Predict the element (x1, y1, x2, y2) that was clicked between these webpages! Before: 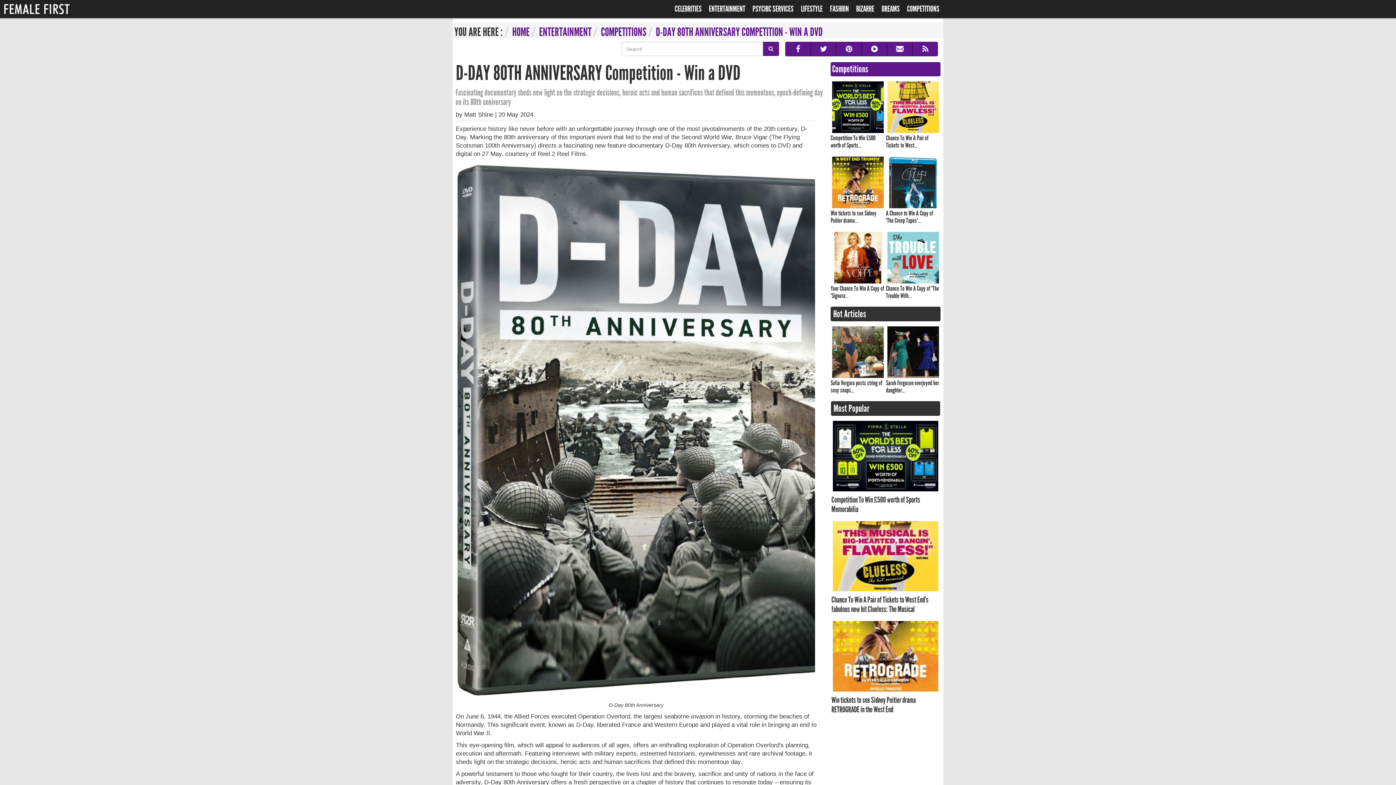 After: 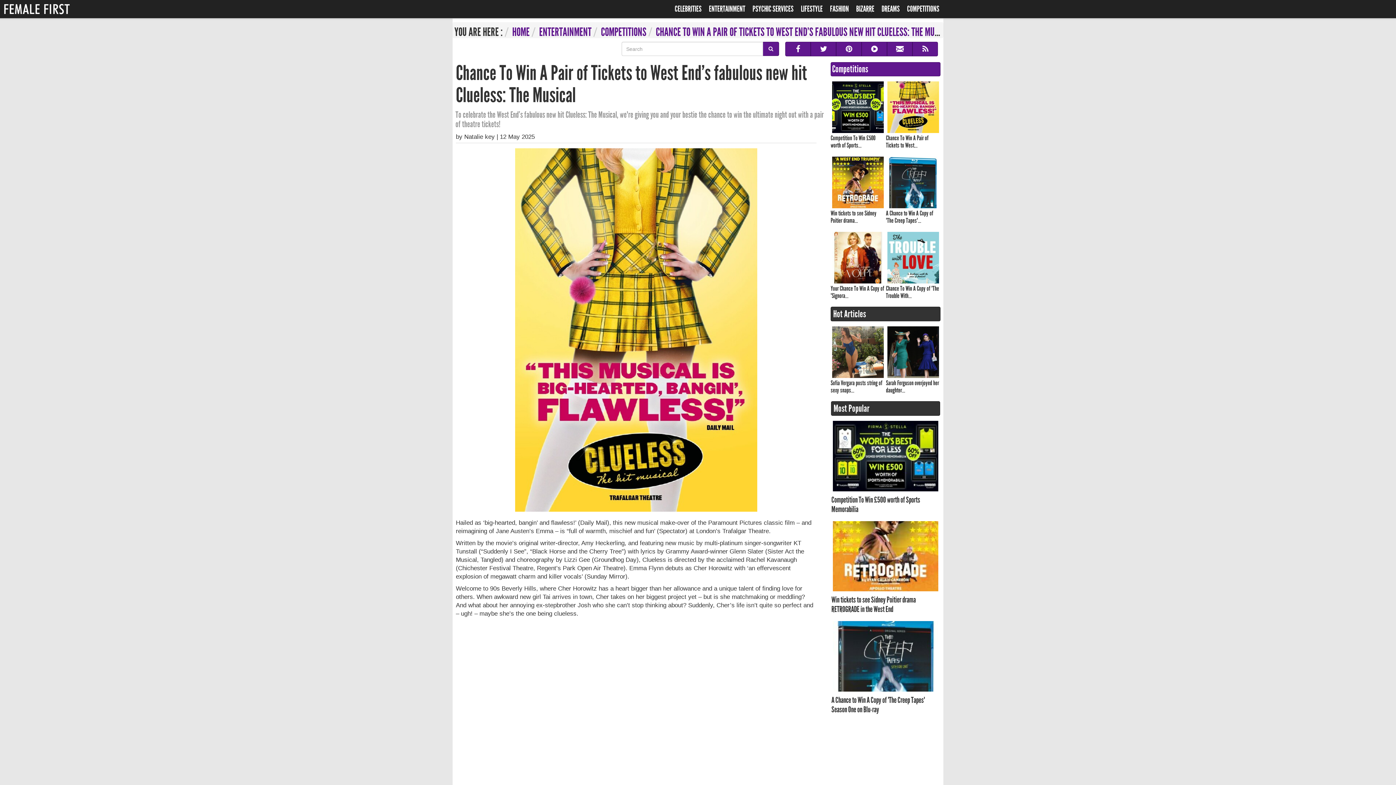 Action: bbox: (886, 80, 940, 149) label: Chance To Win A Pair of Tickets to West...